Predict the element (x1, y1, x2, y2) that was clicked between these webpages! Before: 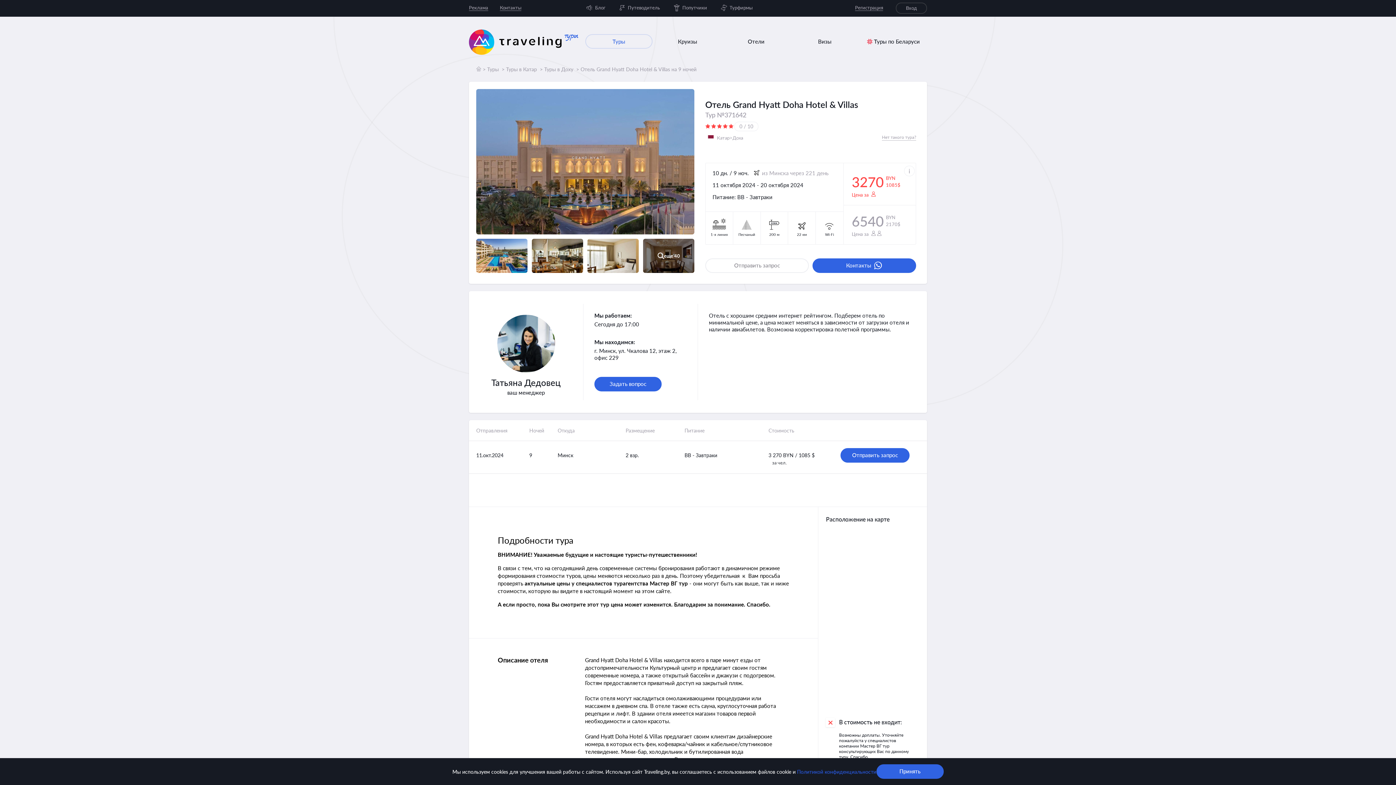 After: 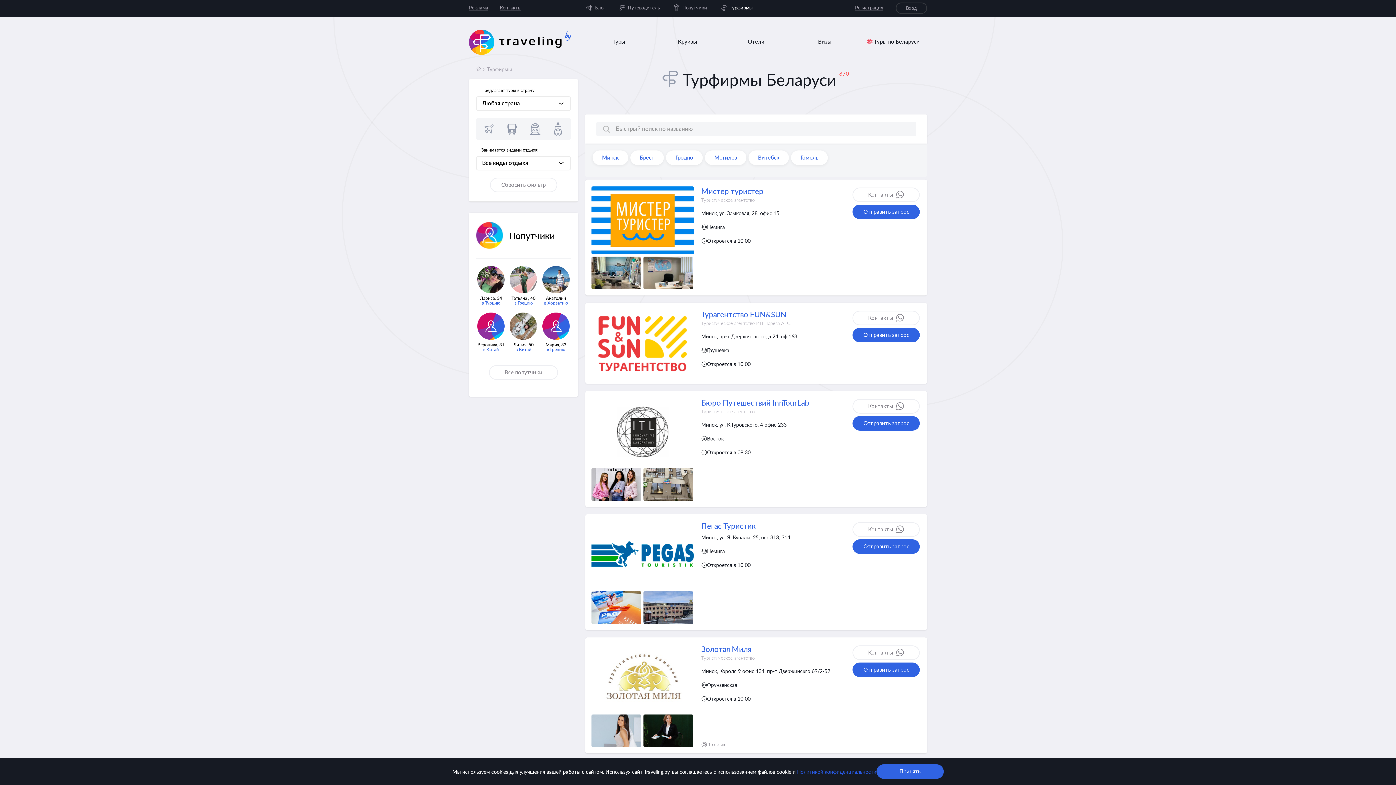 Action: label: Турфирмы bbox: (720, 4, 752, 10)